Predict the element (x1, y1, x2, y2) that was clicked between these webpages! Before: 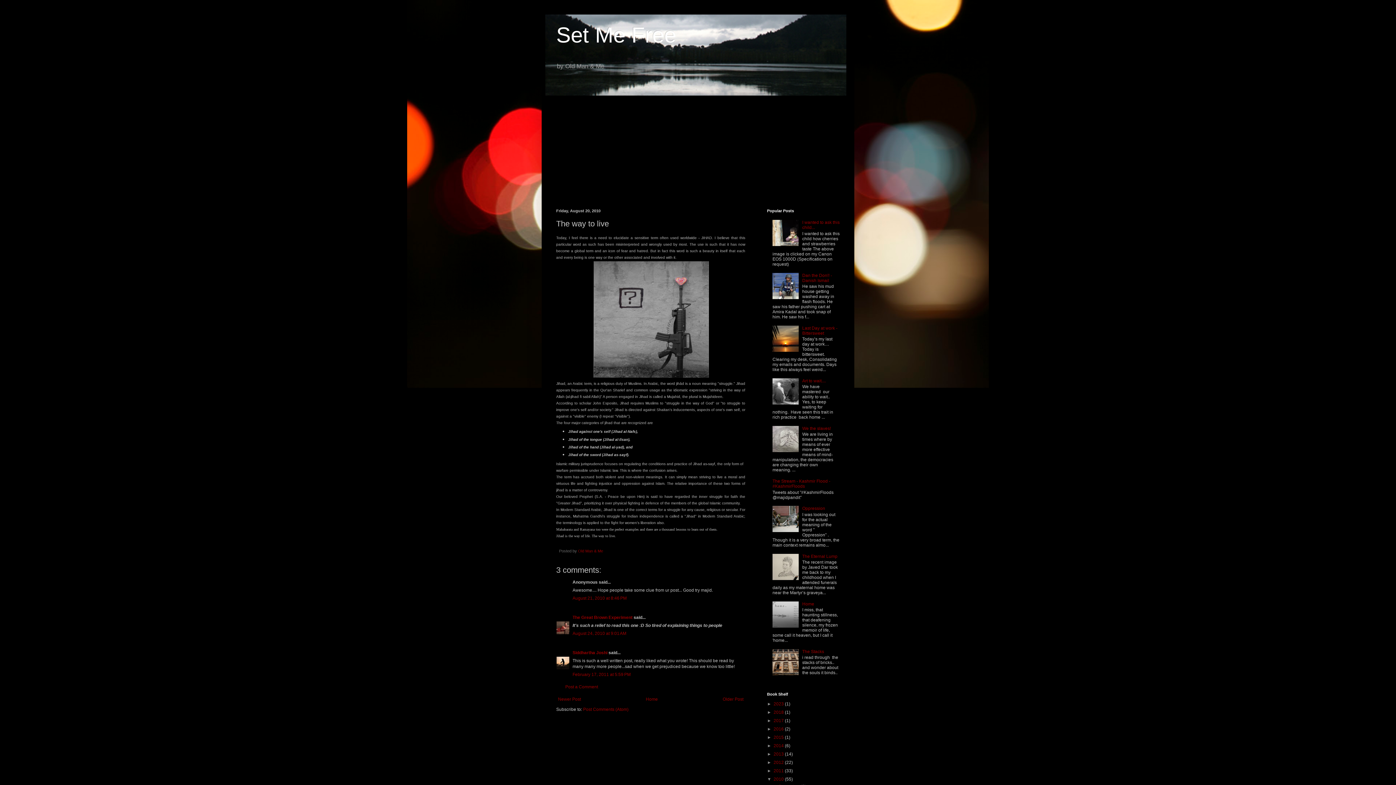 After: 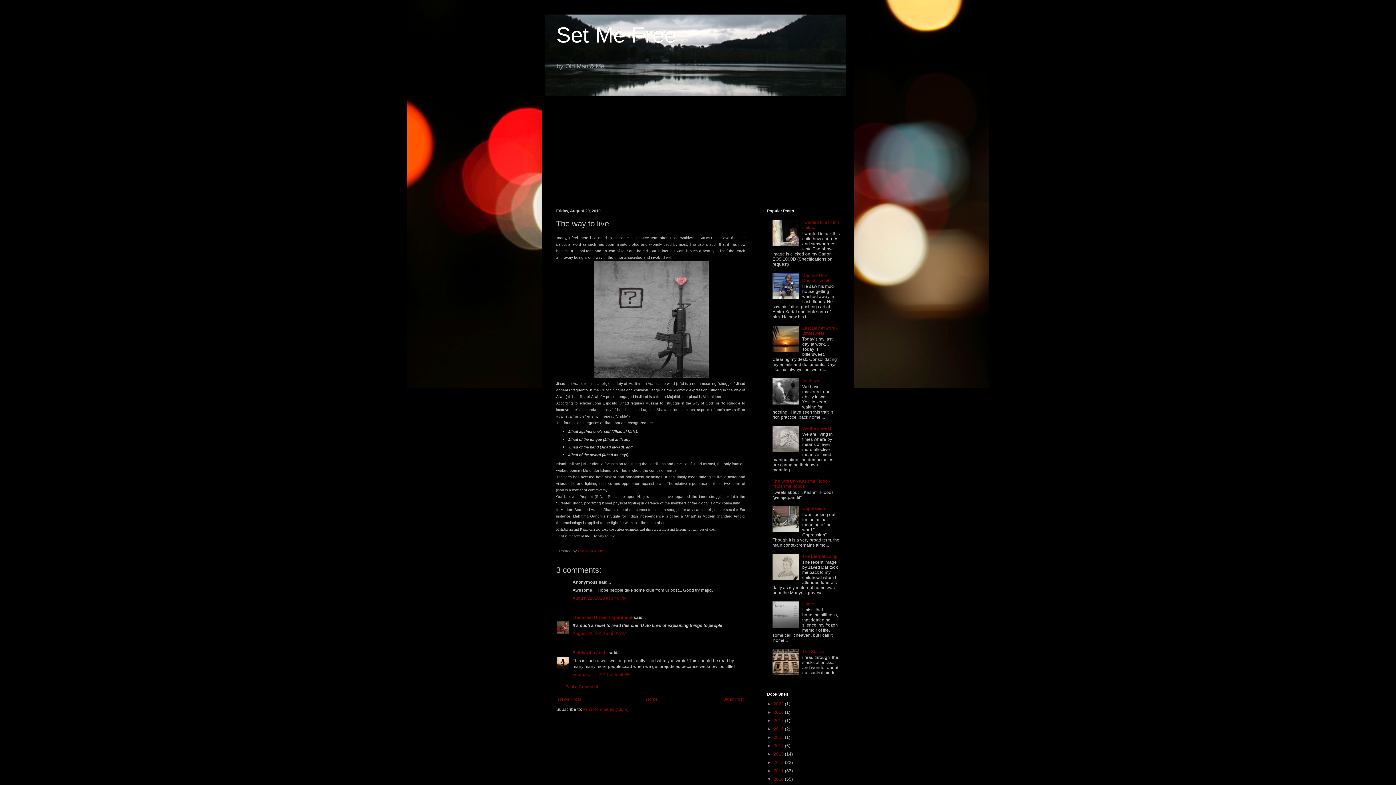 Action: bbox: (772, 671, 800, 676)